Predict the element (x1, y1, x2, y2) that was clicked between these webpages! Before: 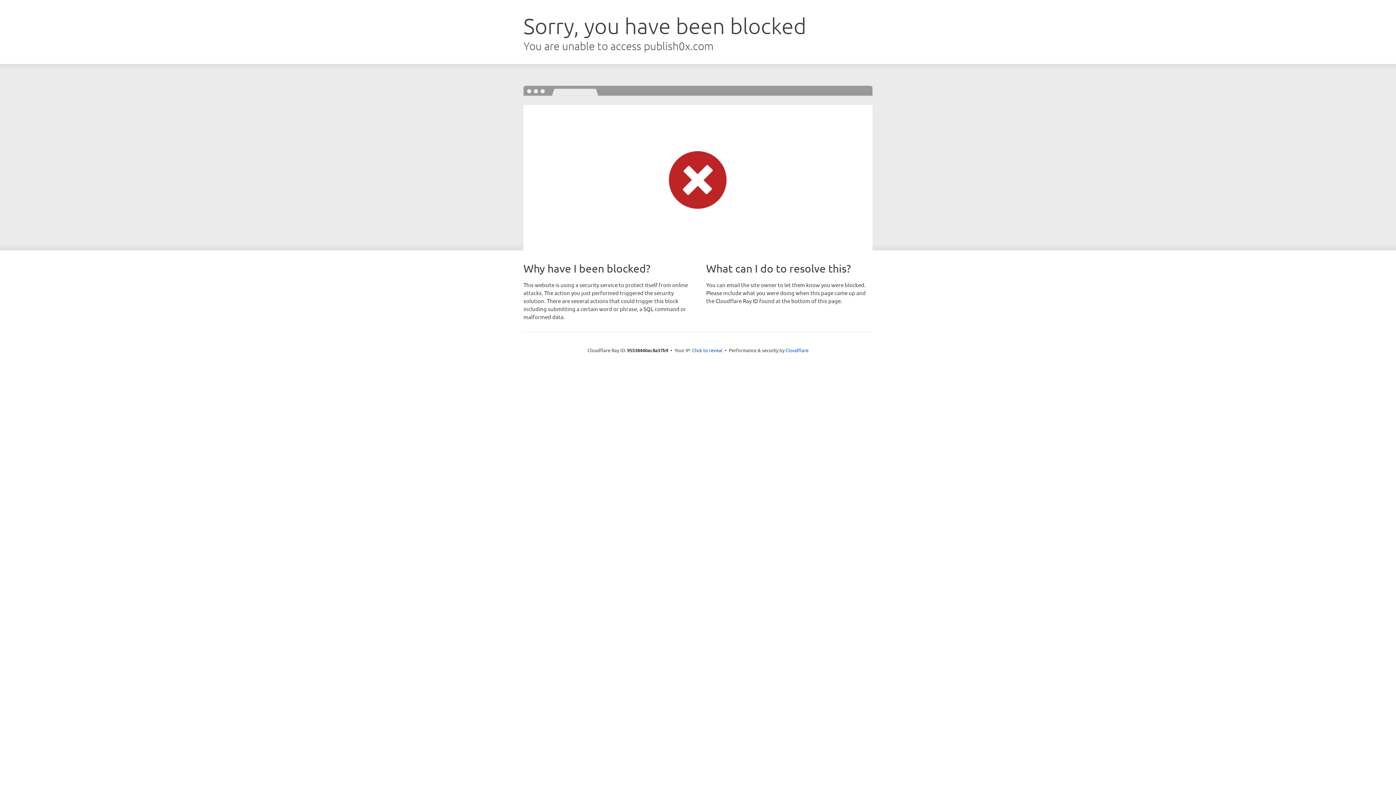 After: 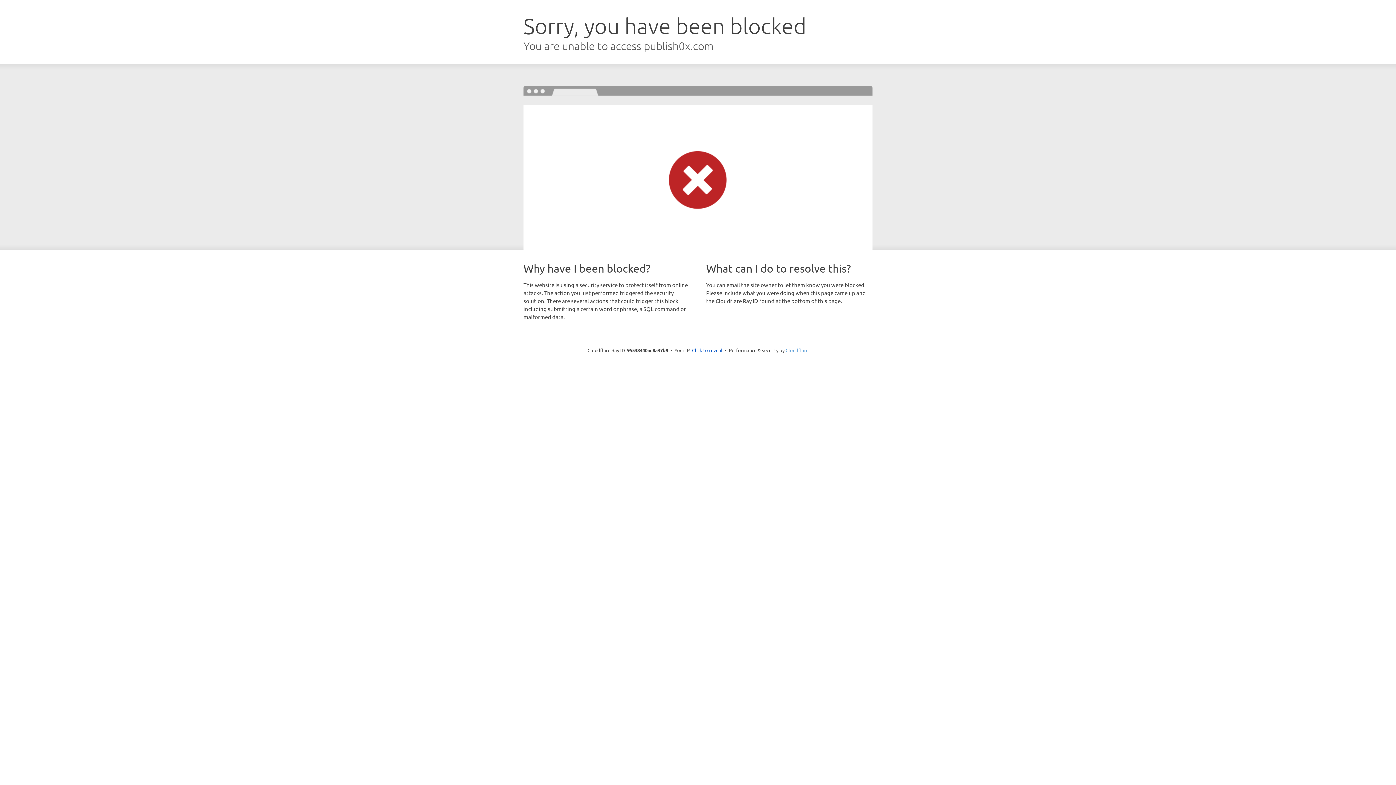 Action: label: Cloudflare bbox: (785, 347, 808, 353)